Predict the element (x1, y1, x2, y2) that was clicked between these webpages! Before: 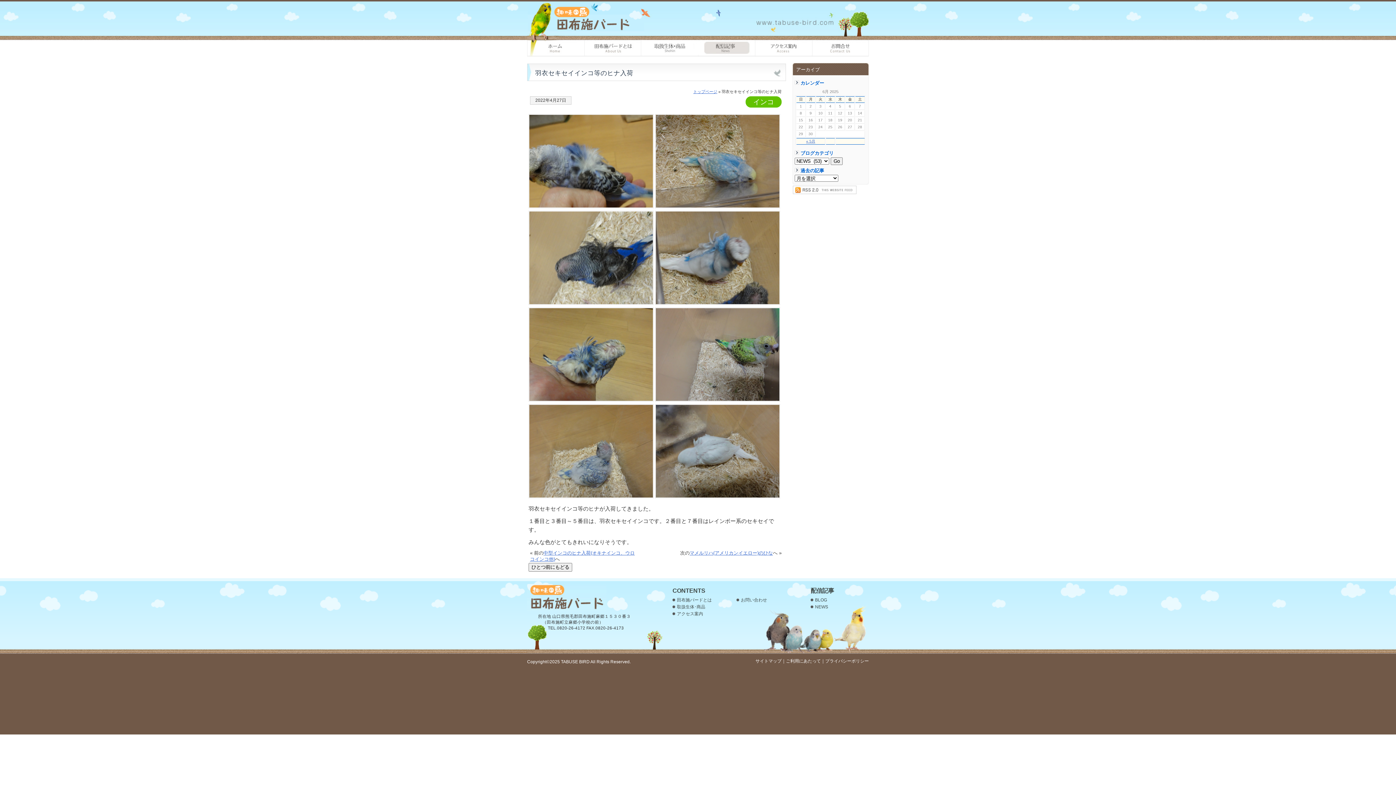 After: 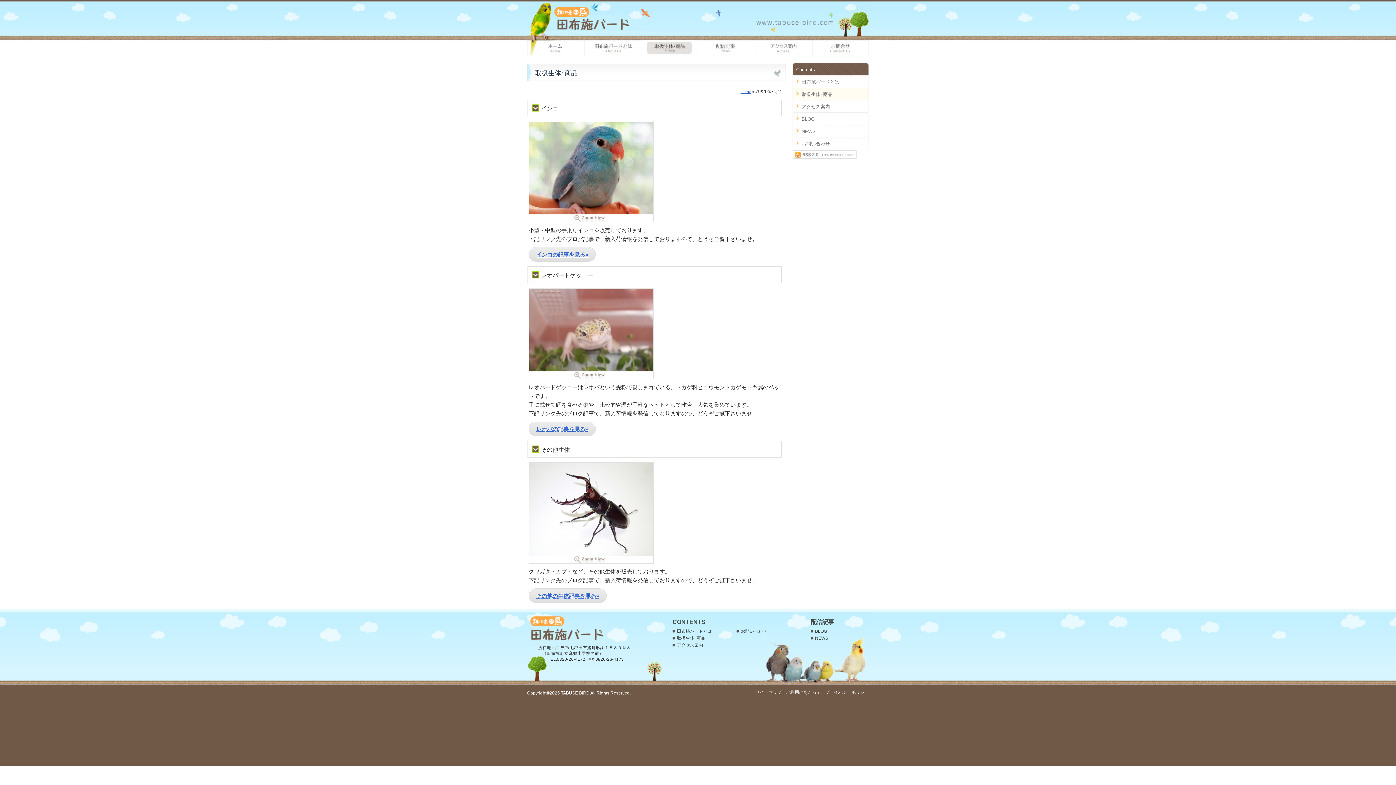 Action: bbox: (641, 40, 698, 56) label: 取扱生体･商品